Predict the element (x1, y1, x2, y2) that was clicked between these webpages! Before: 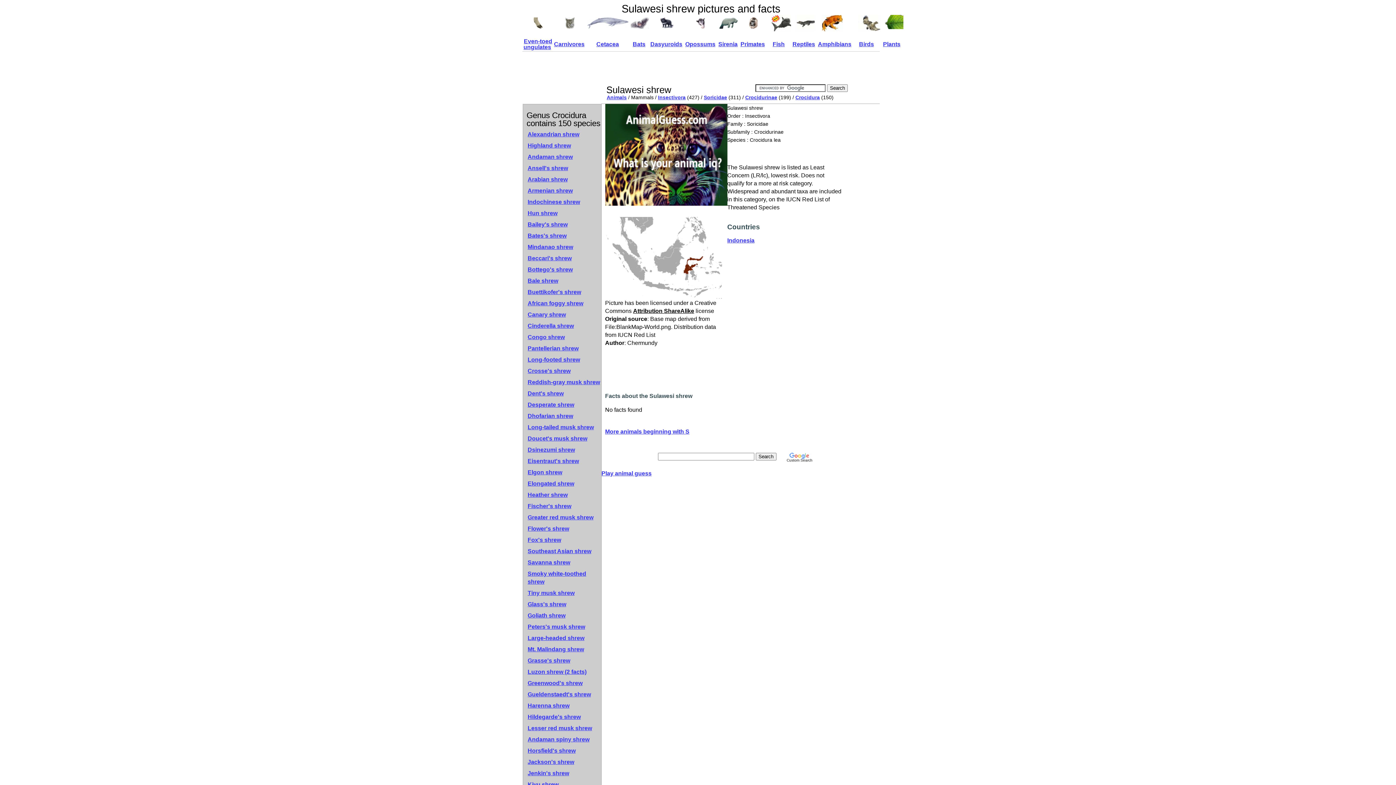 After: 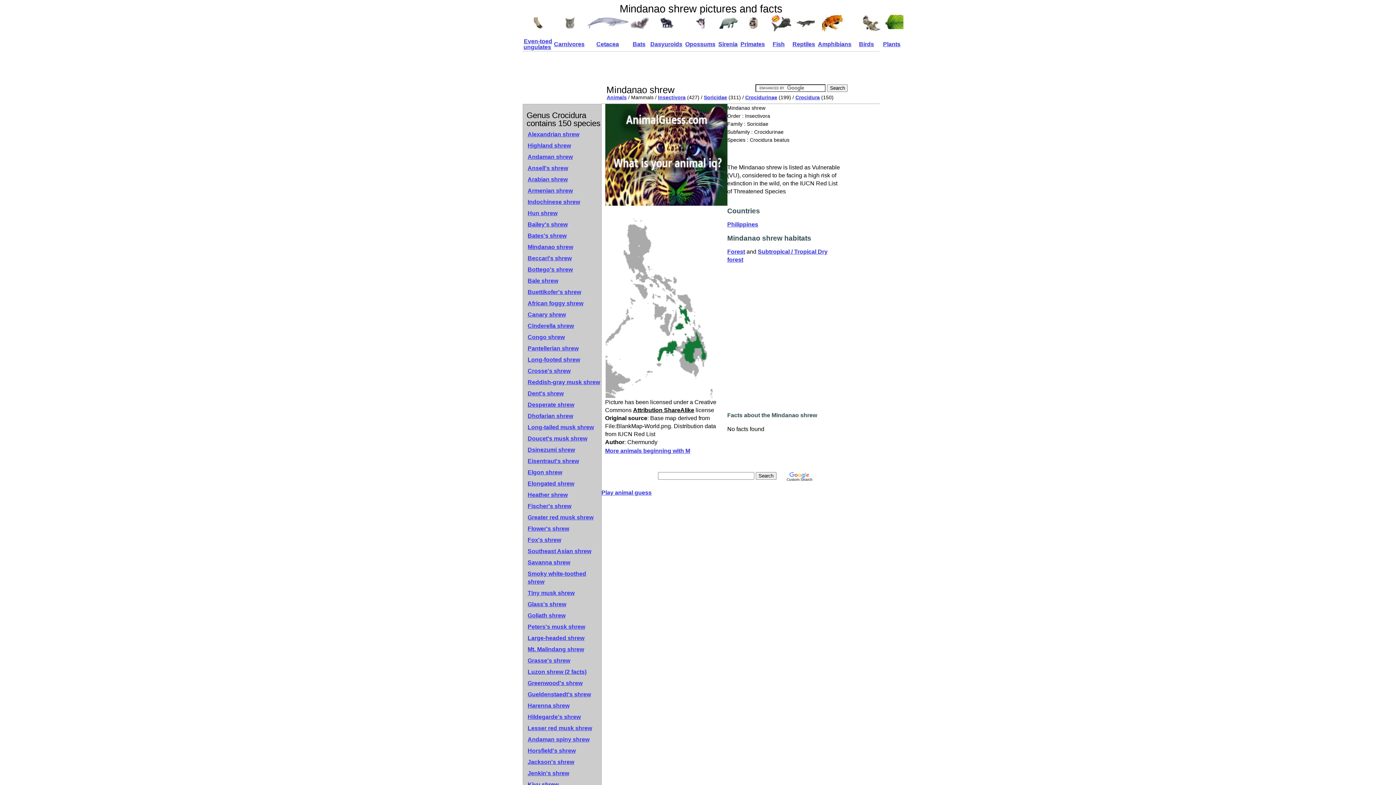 Action: label: Mindanao shrew bbox: (524, 242, 600, 252)